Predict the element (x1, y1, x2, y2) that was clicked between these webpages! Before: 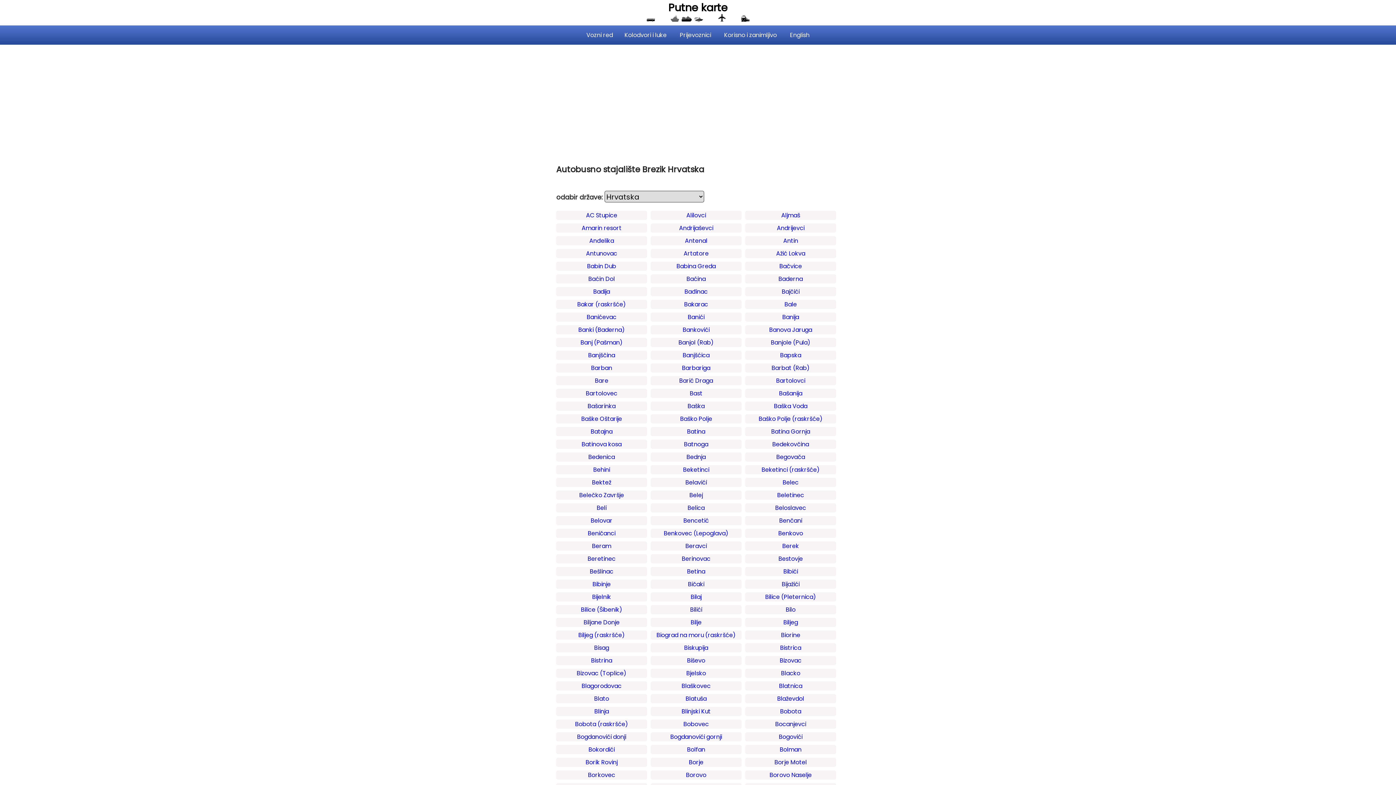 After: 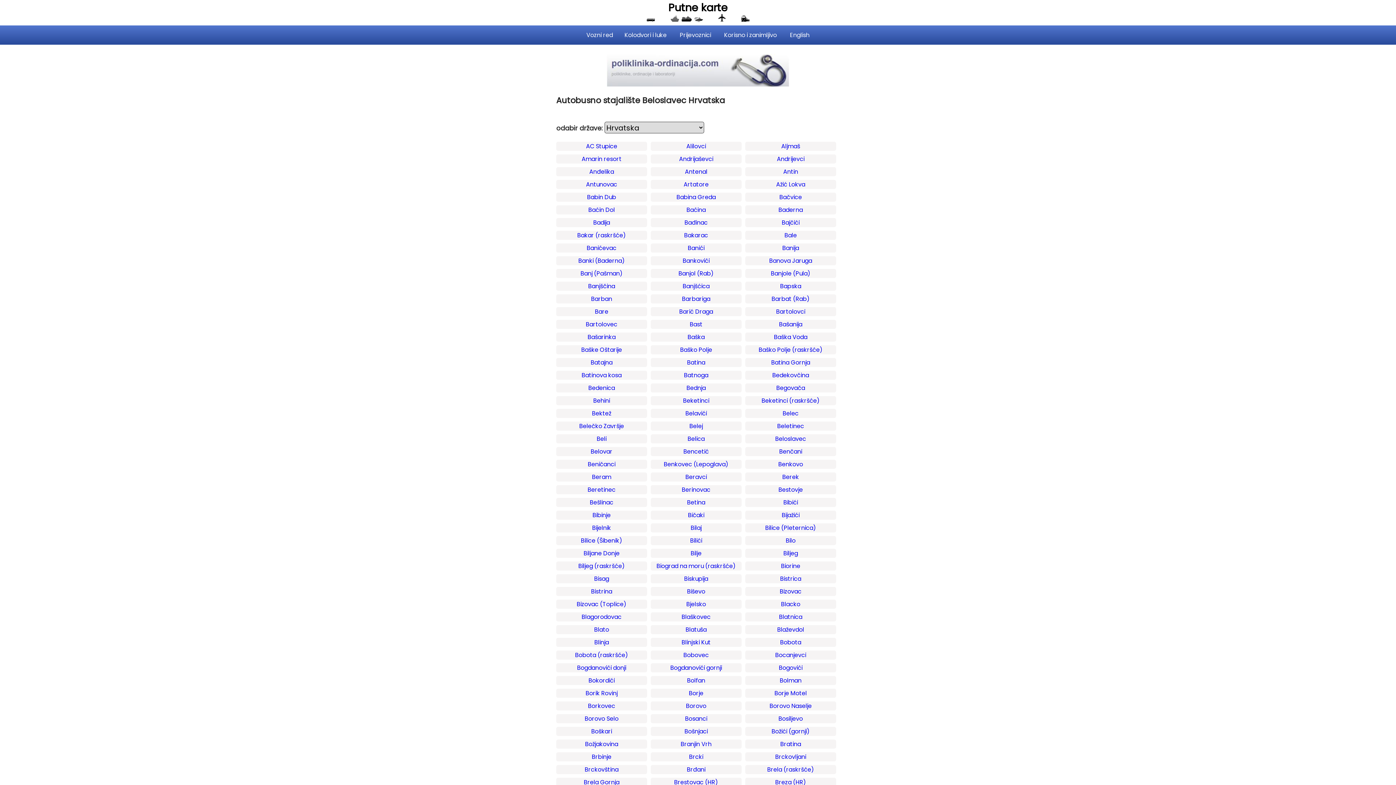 Action: bbox: (745, 503, 836, 512) label: Beloslavec